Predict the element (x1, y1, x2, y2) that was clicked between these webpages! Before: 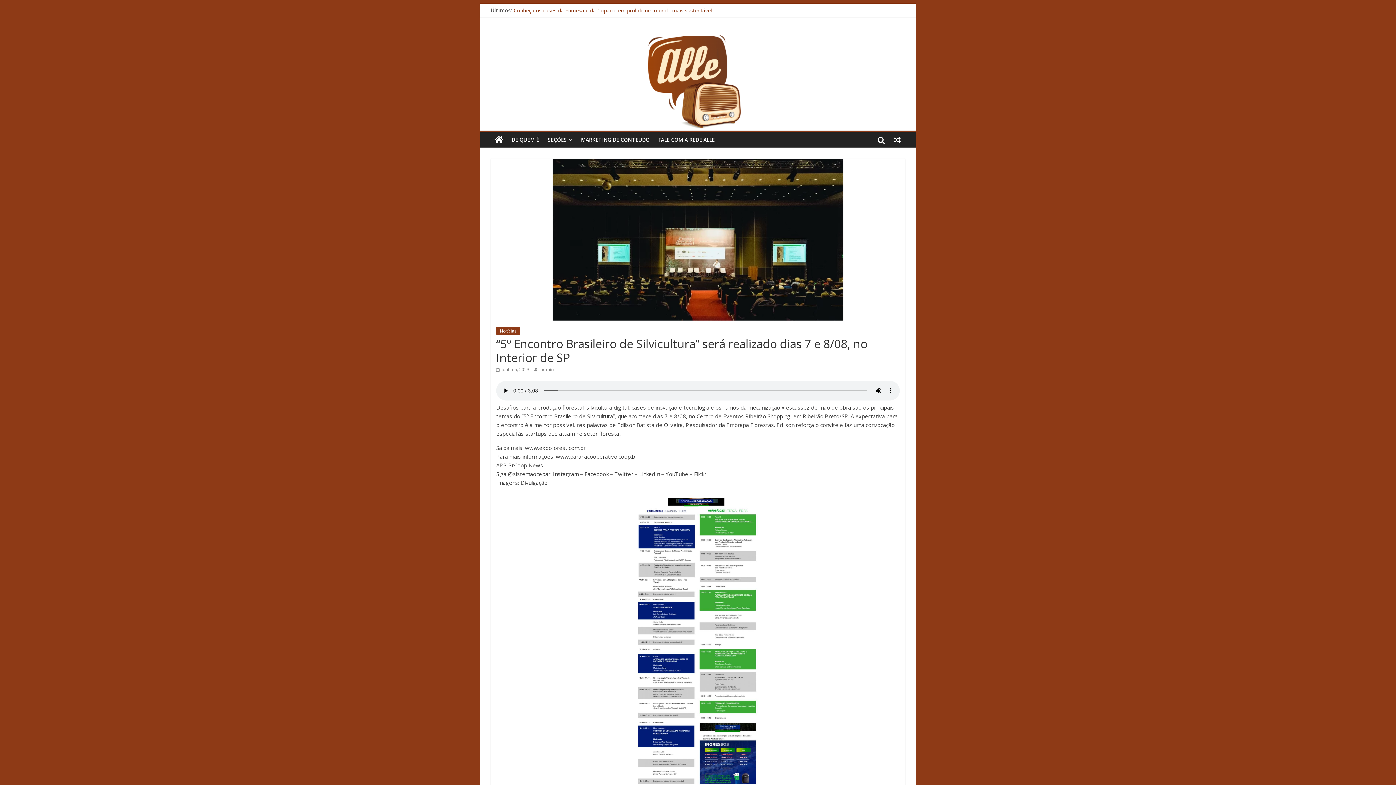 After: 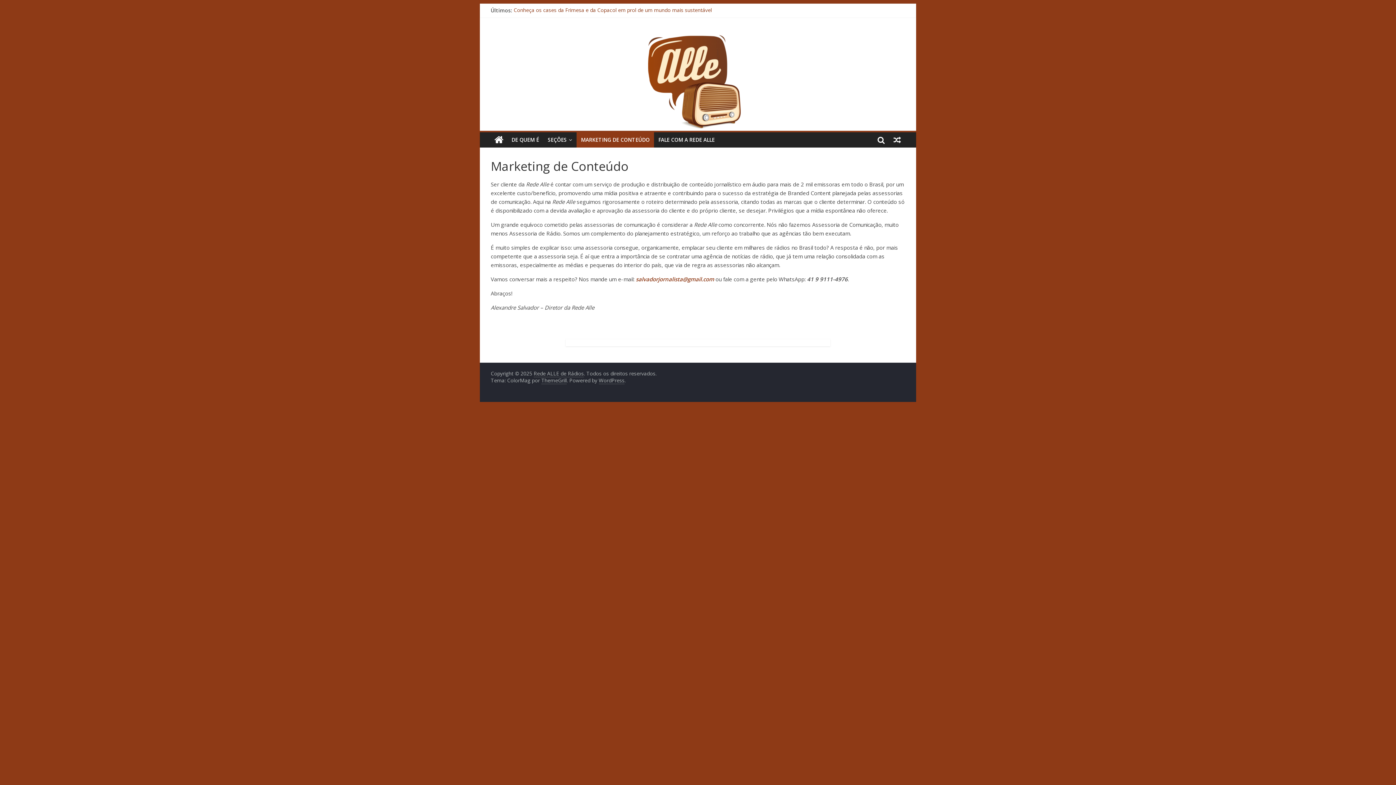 Action: label: MARKETING DE CONTEÚDO bbox: (576, 132, 654, 147)